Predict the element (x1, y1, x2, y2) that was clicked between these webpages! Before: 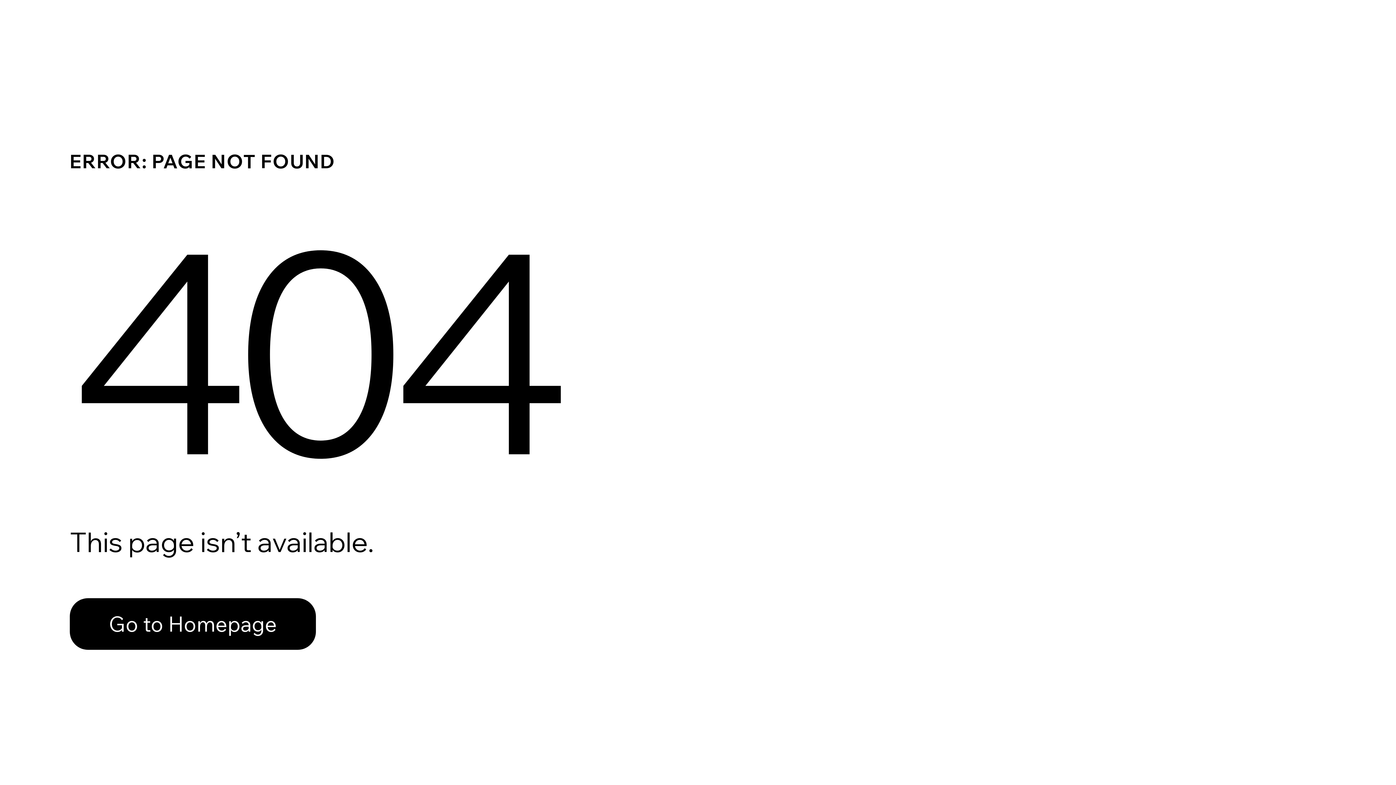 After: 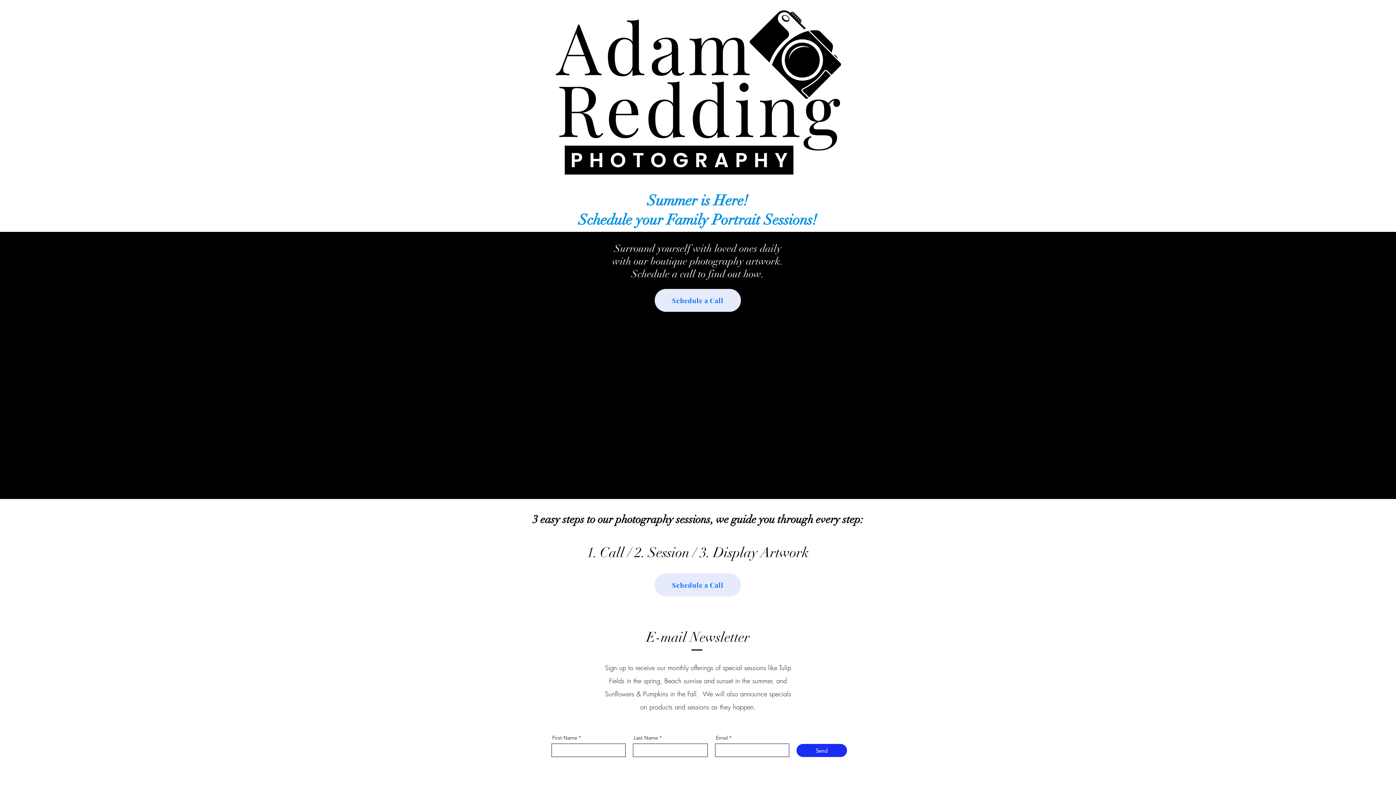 Action: label: Go to Homepage bbox: (69, 598, 316, 650)